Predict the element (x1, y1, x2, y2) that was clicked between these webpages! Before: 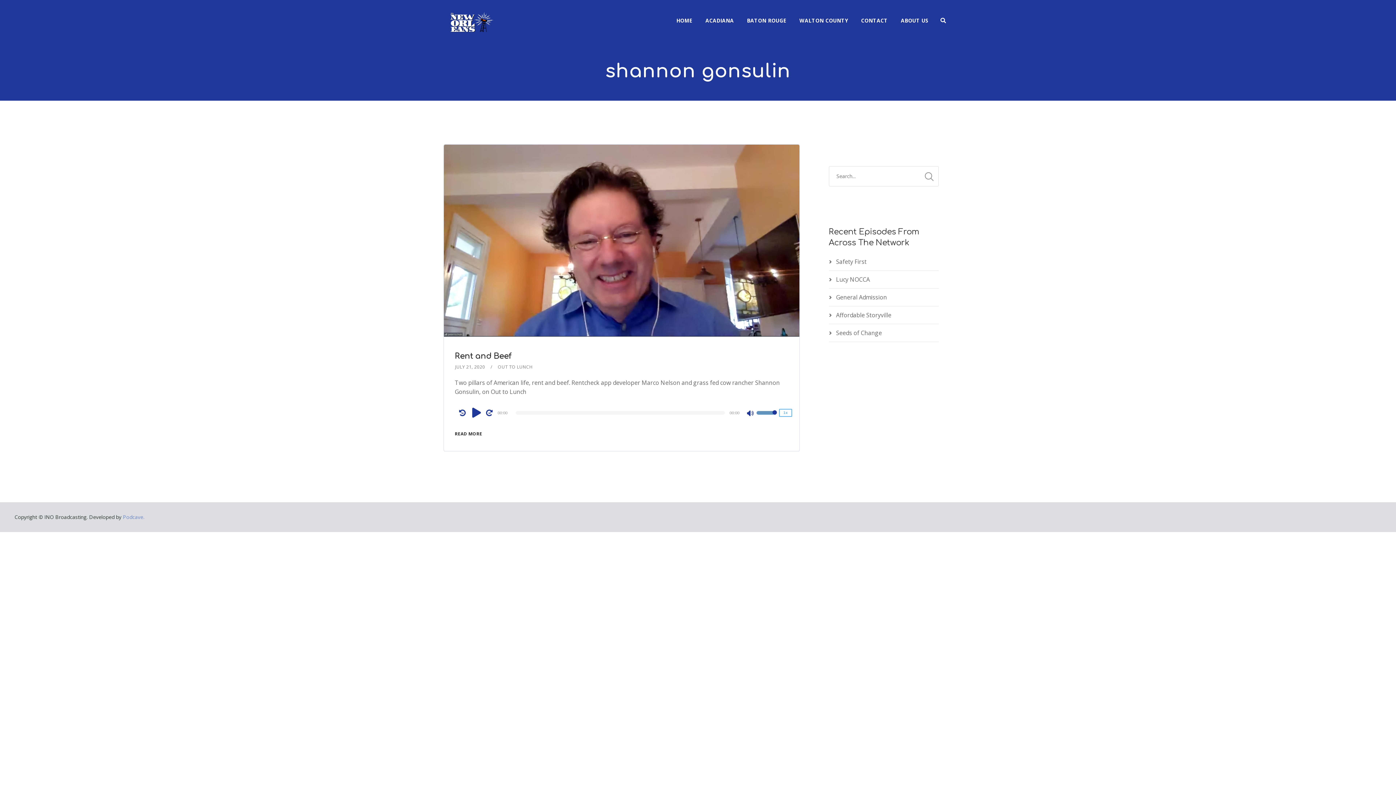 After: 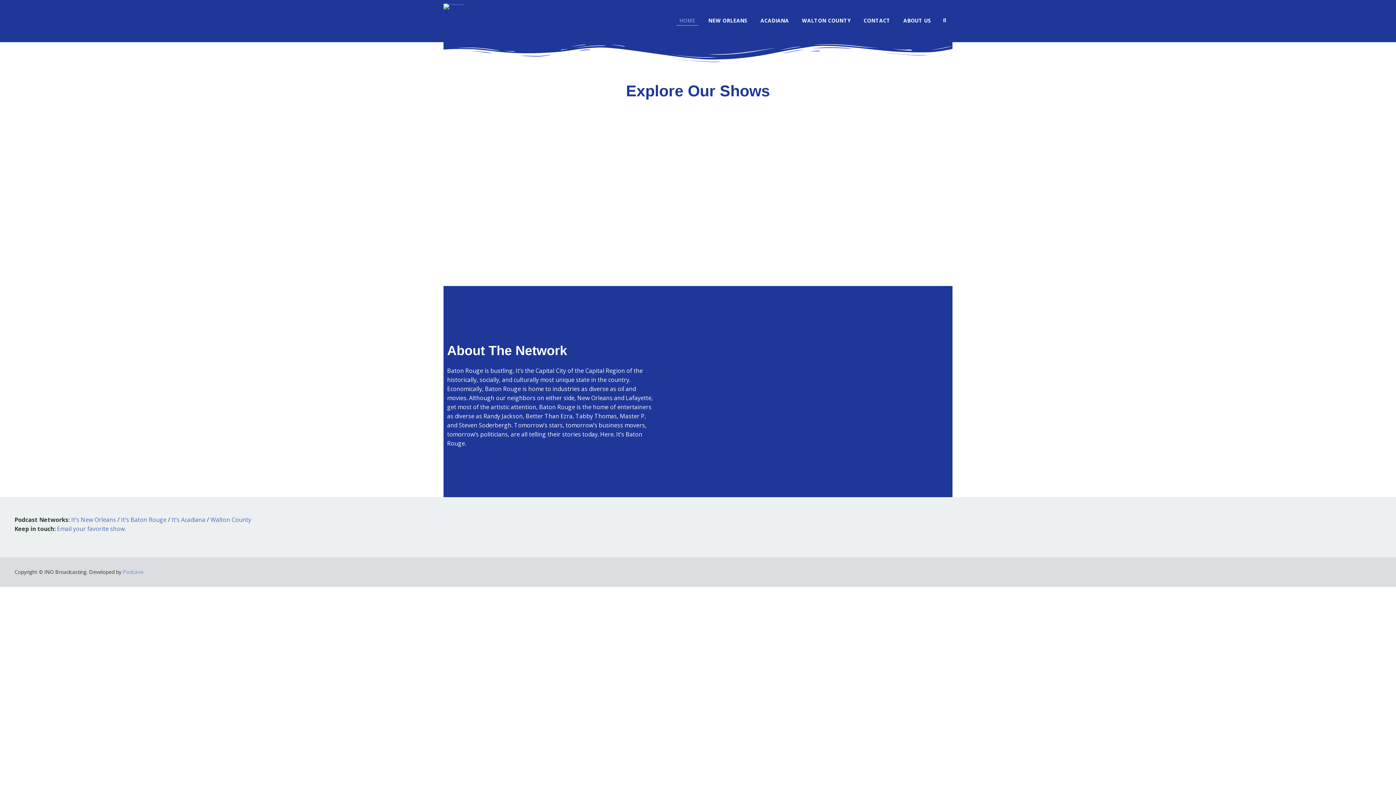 Action: label: BATON ROUGE bbox: (740, 0, 793, 41)